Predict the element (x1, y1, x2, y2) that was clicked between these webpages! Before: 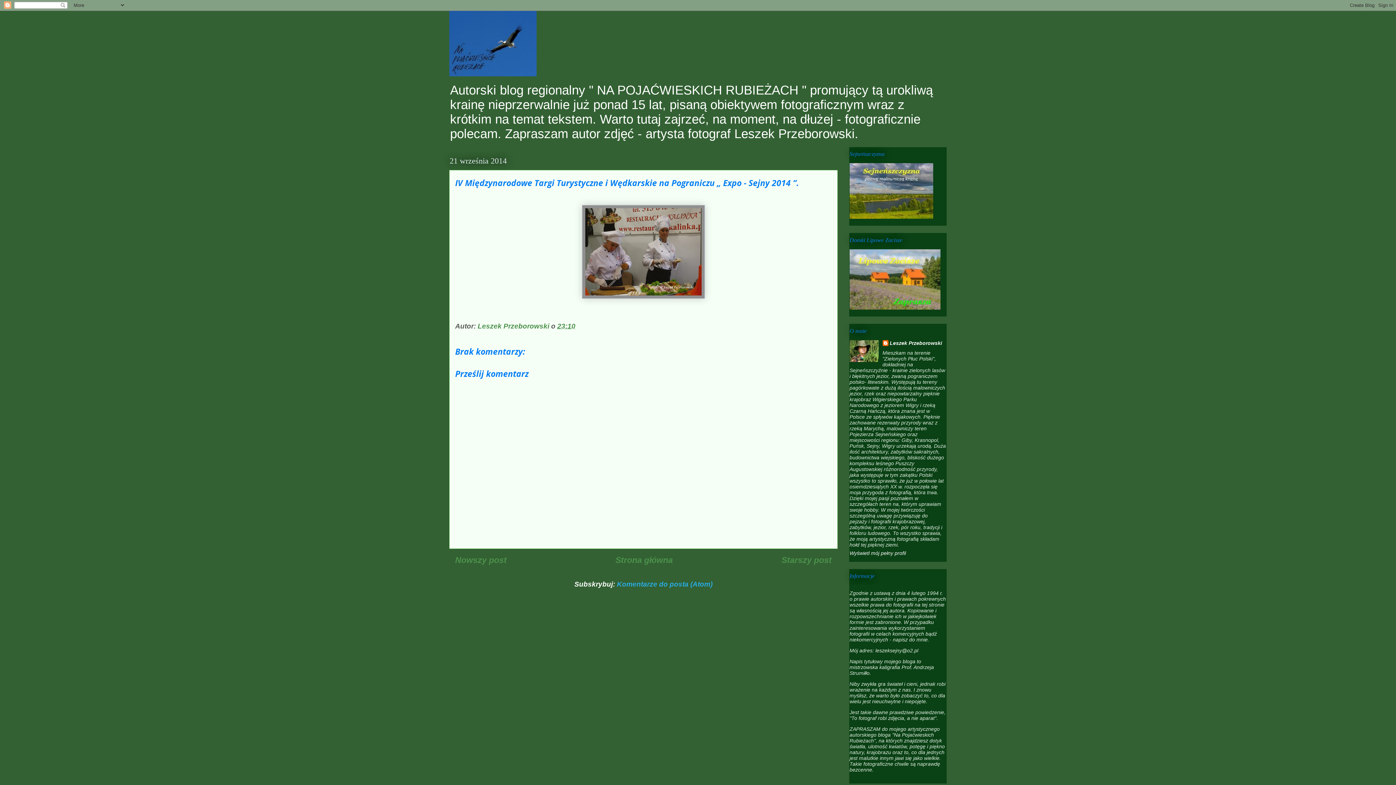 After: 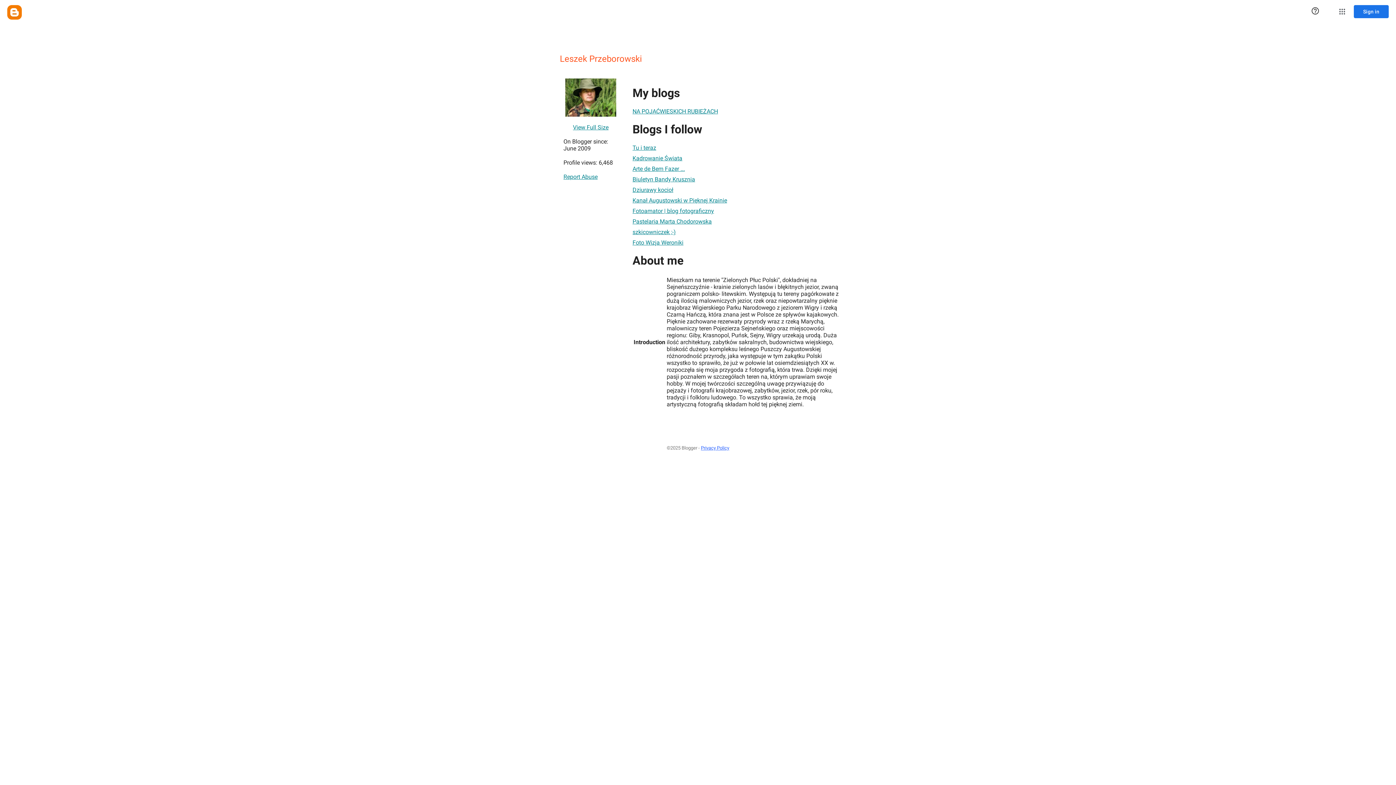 Action: bbox: (477, 322, 551, 330) label: Leszek Przeborowski 